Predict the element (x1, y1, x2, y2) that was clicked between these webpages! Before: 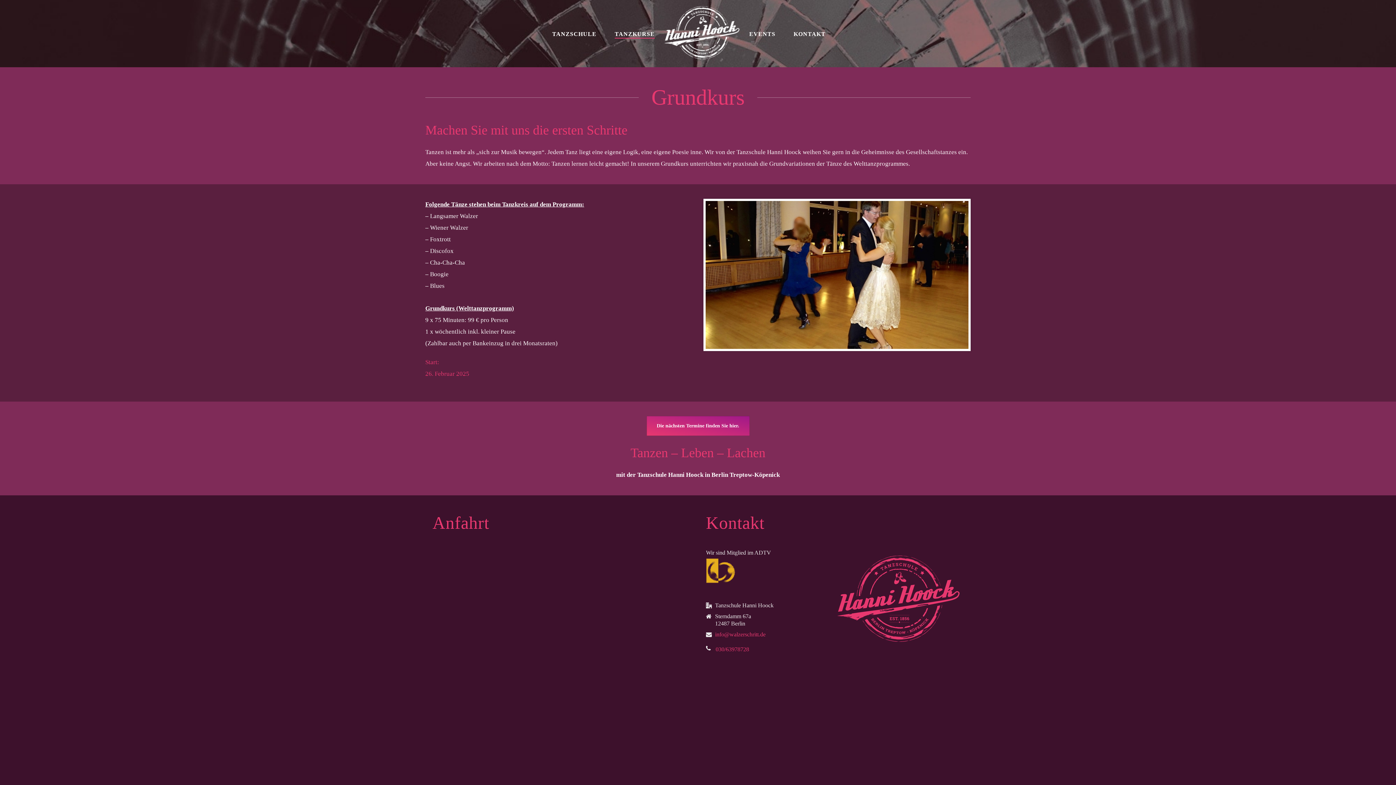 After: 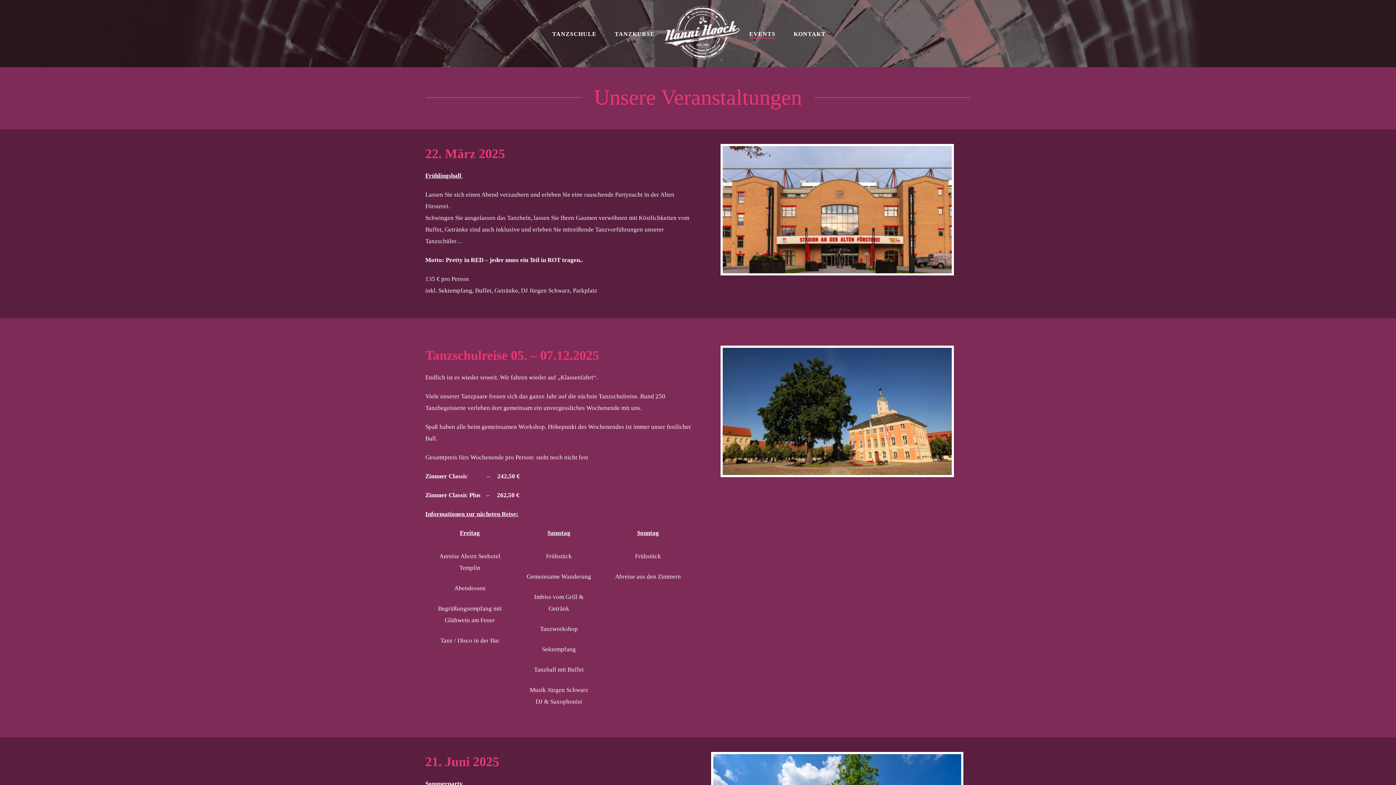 Action: label: EVENTS bbox: (740, 29, 784, 38)